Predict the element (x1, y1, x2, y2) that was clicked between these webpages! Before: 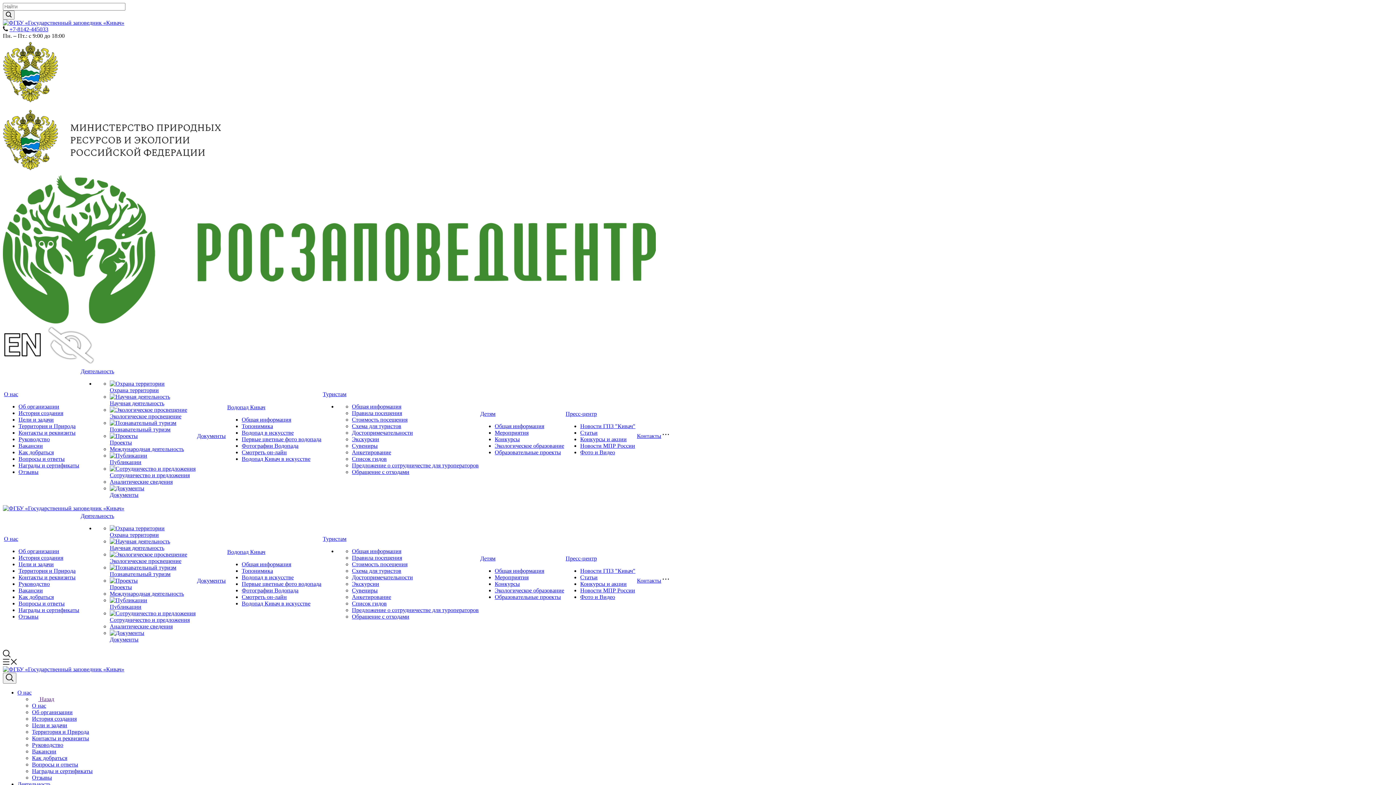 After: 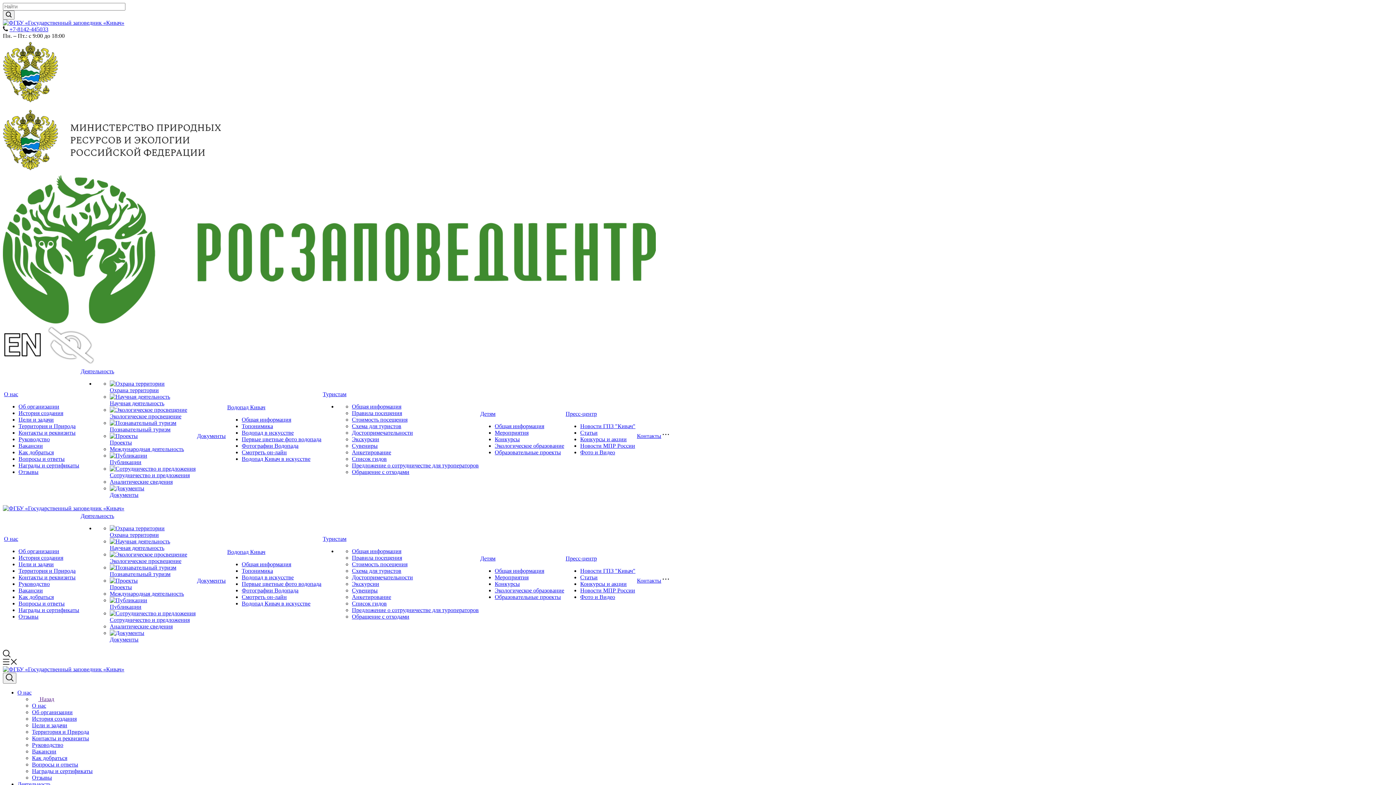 Action: bbox: (662, 574, 669, 581)